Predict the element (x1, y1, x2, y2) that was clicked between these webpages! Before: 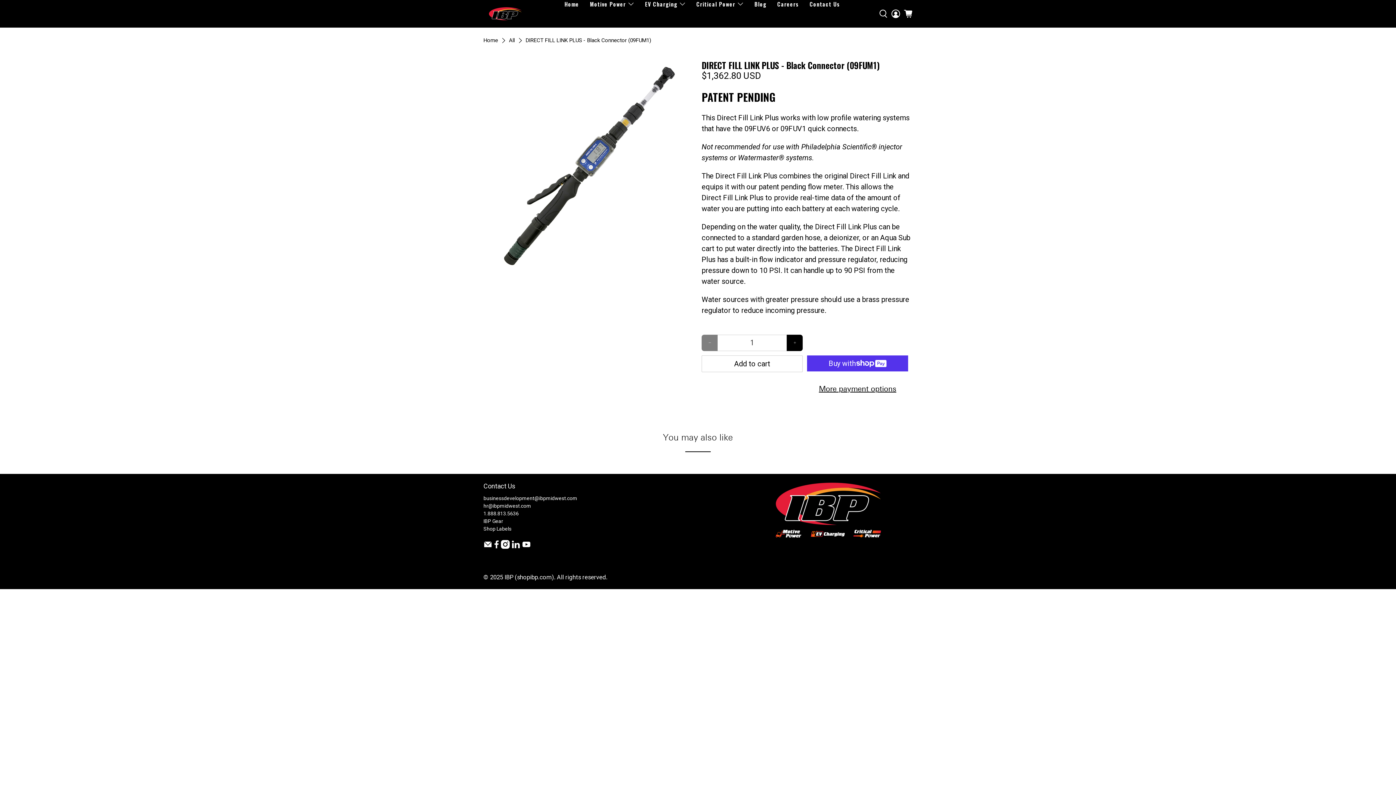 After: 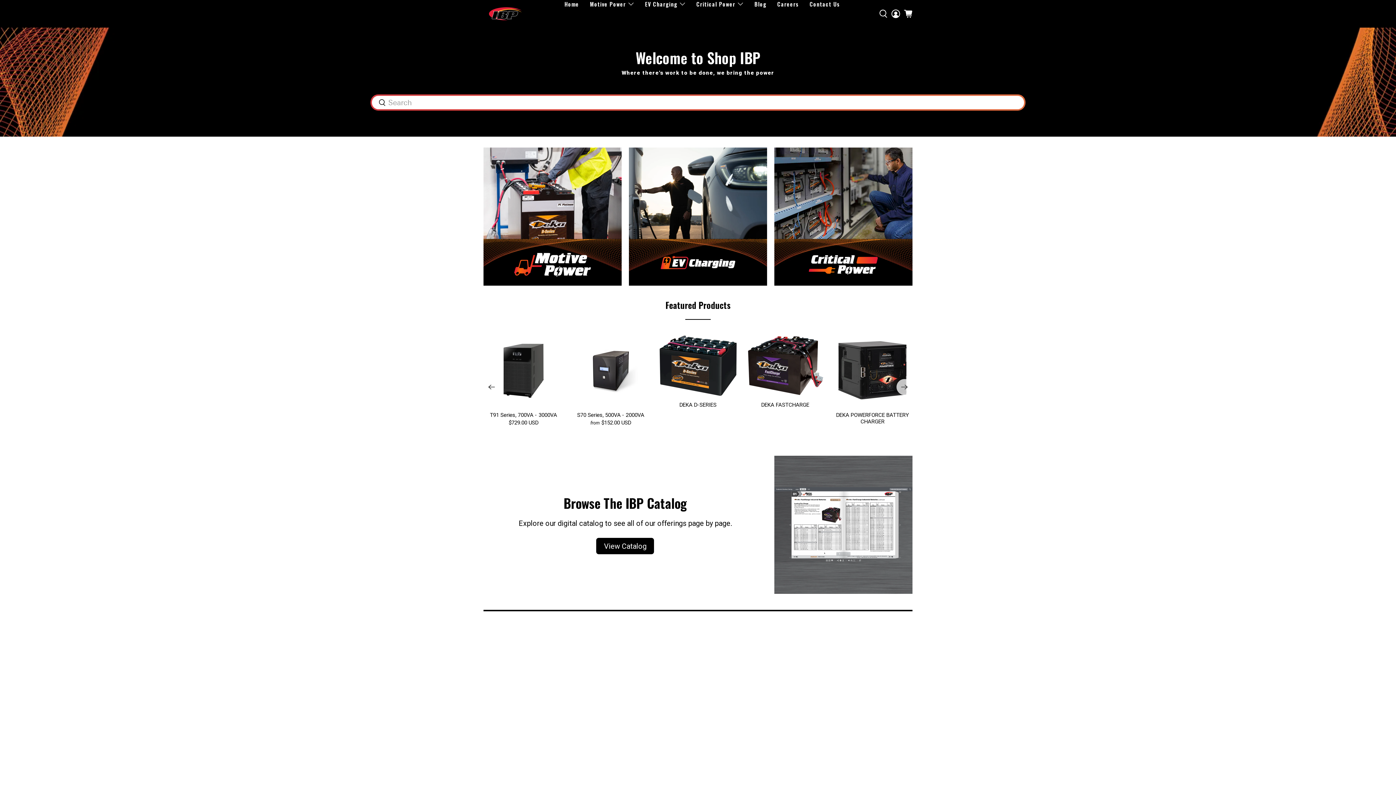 Action: bbox: (489, 7, 521, 20)